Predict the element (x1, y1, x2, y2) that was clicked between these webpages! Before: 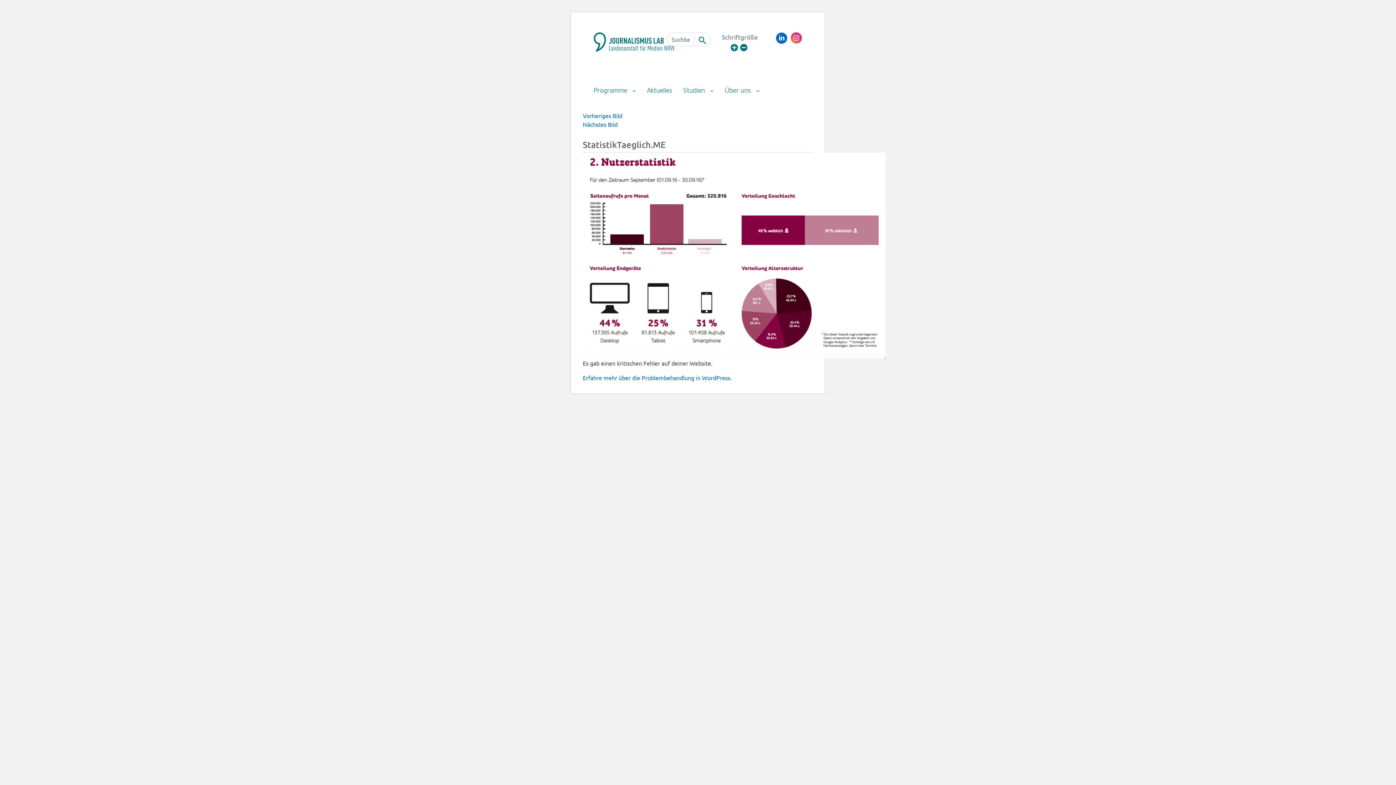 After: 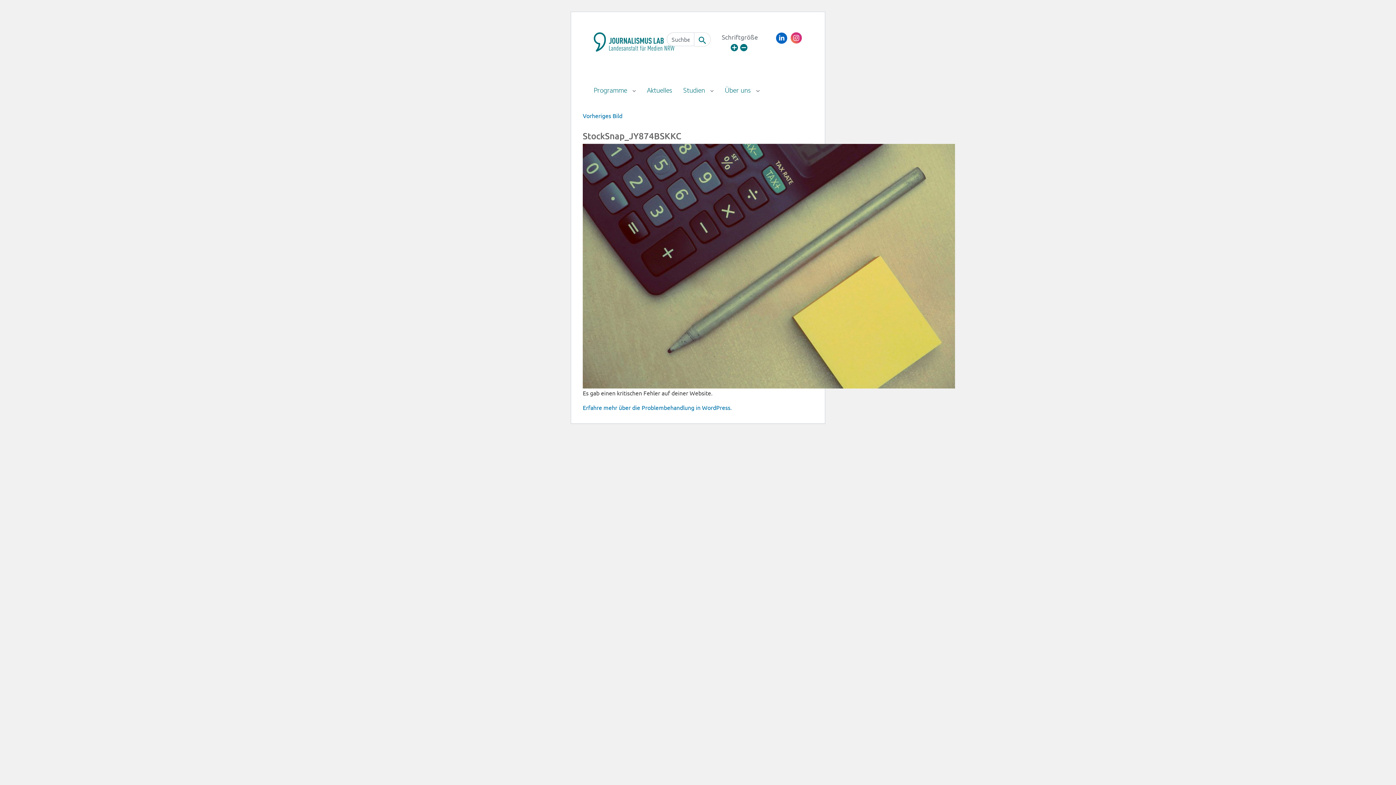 Action: bbox: (582, 120, 617, 128) label: Nächstes Bild